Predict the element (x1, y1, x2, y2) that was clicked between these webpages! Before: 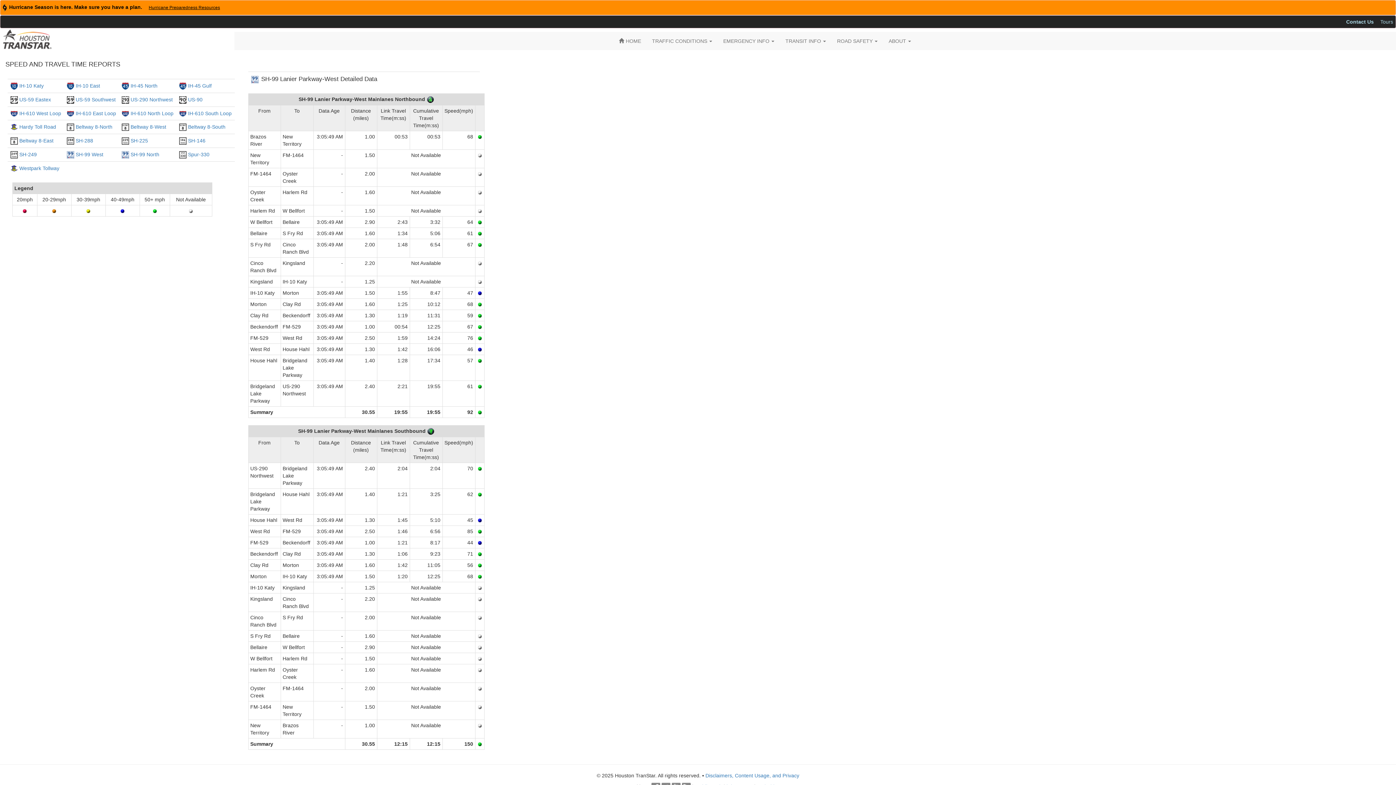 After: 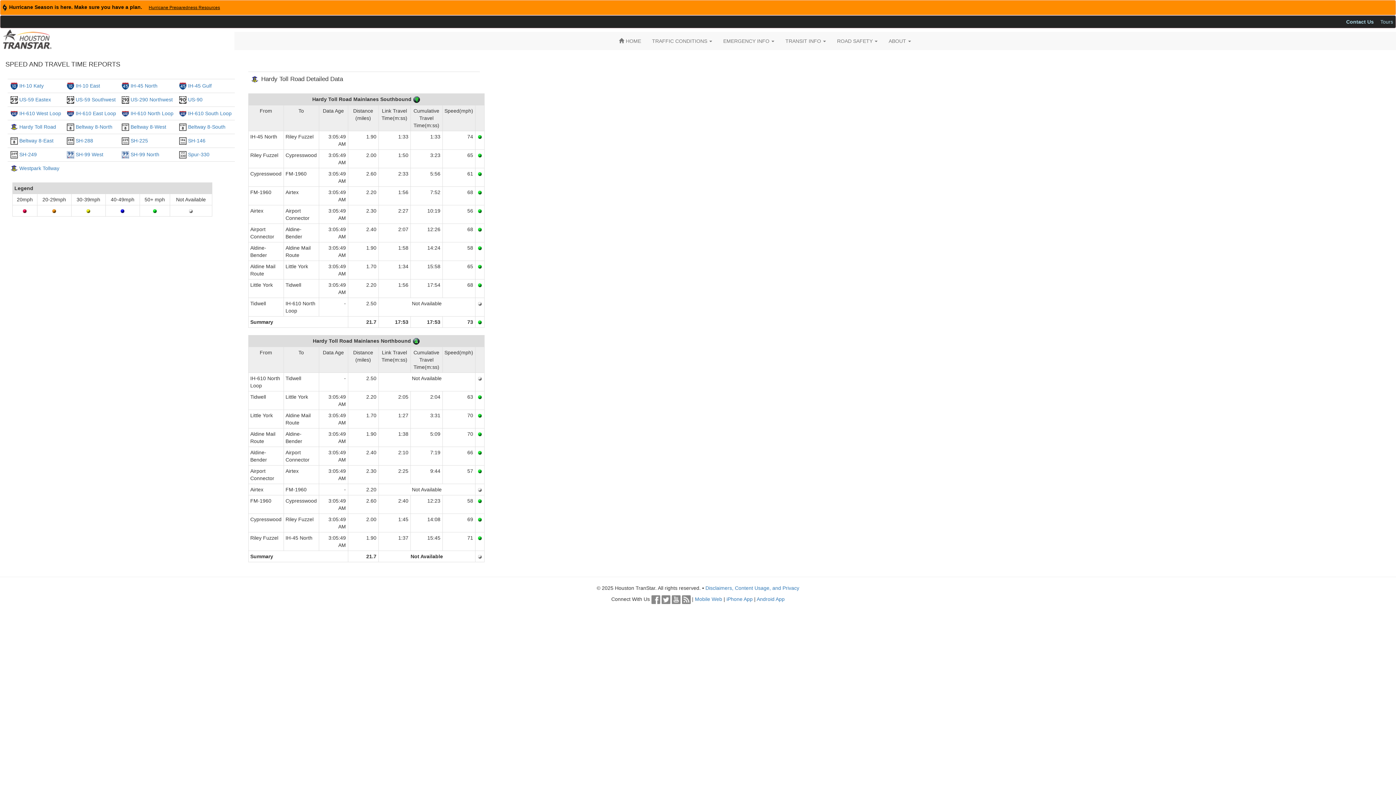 Action: bbox: (19, 124, 56, 129) label: Hardy Toll Road